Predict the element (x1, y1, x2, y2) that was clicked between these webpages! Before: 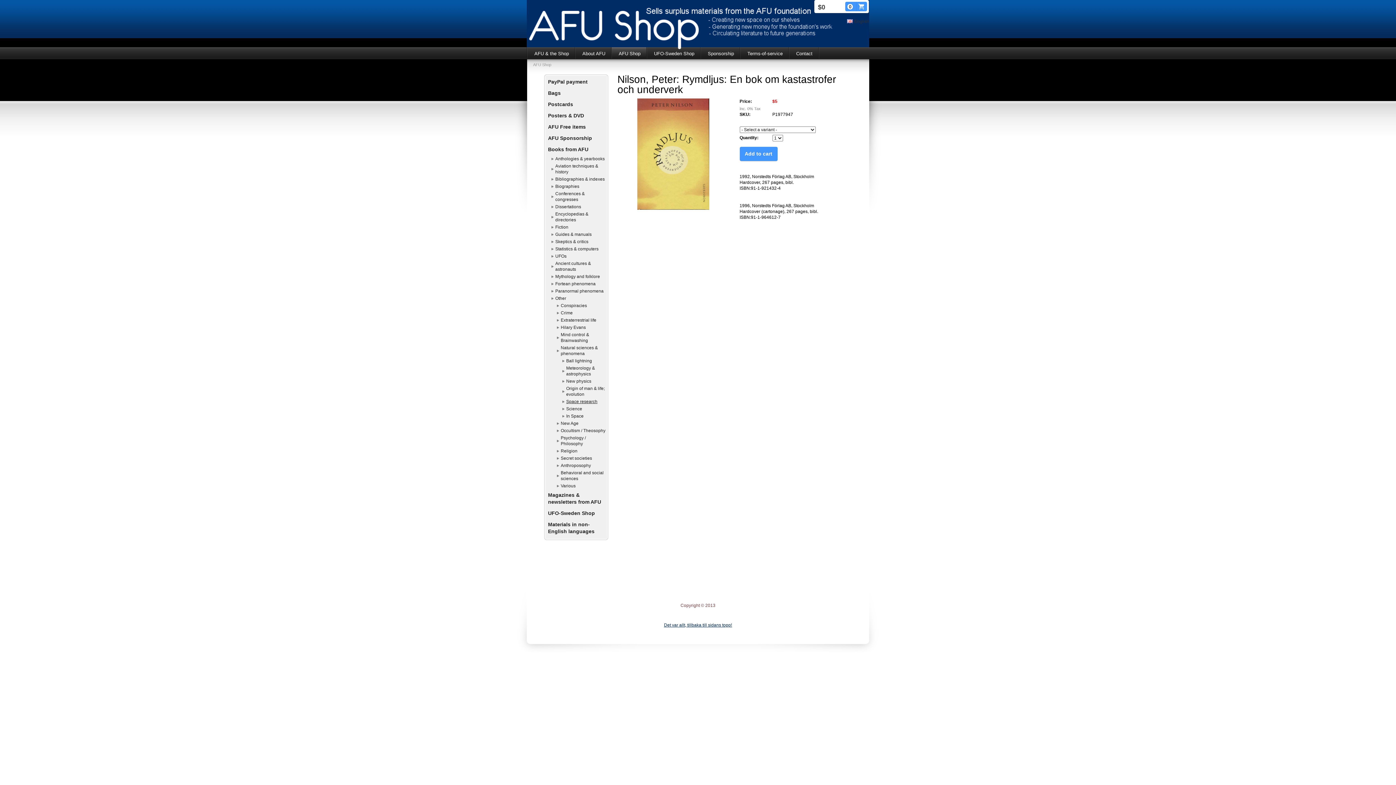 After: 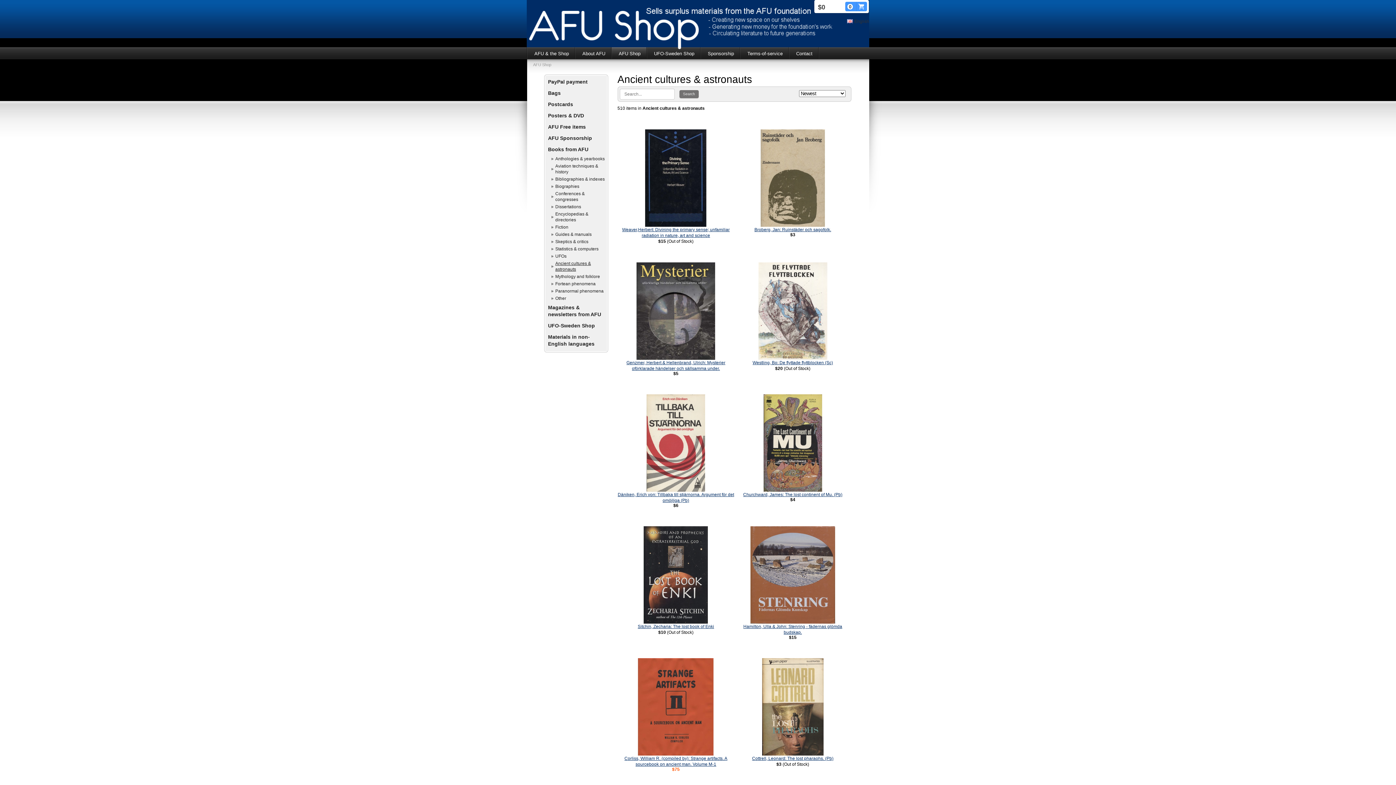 Action: bbox: (551, 260, 606, 273) label: Ancient cultures & astronauts